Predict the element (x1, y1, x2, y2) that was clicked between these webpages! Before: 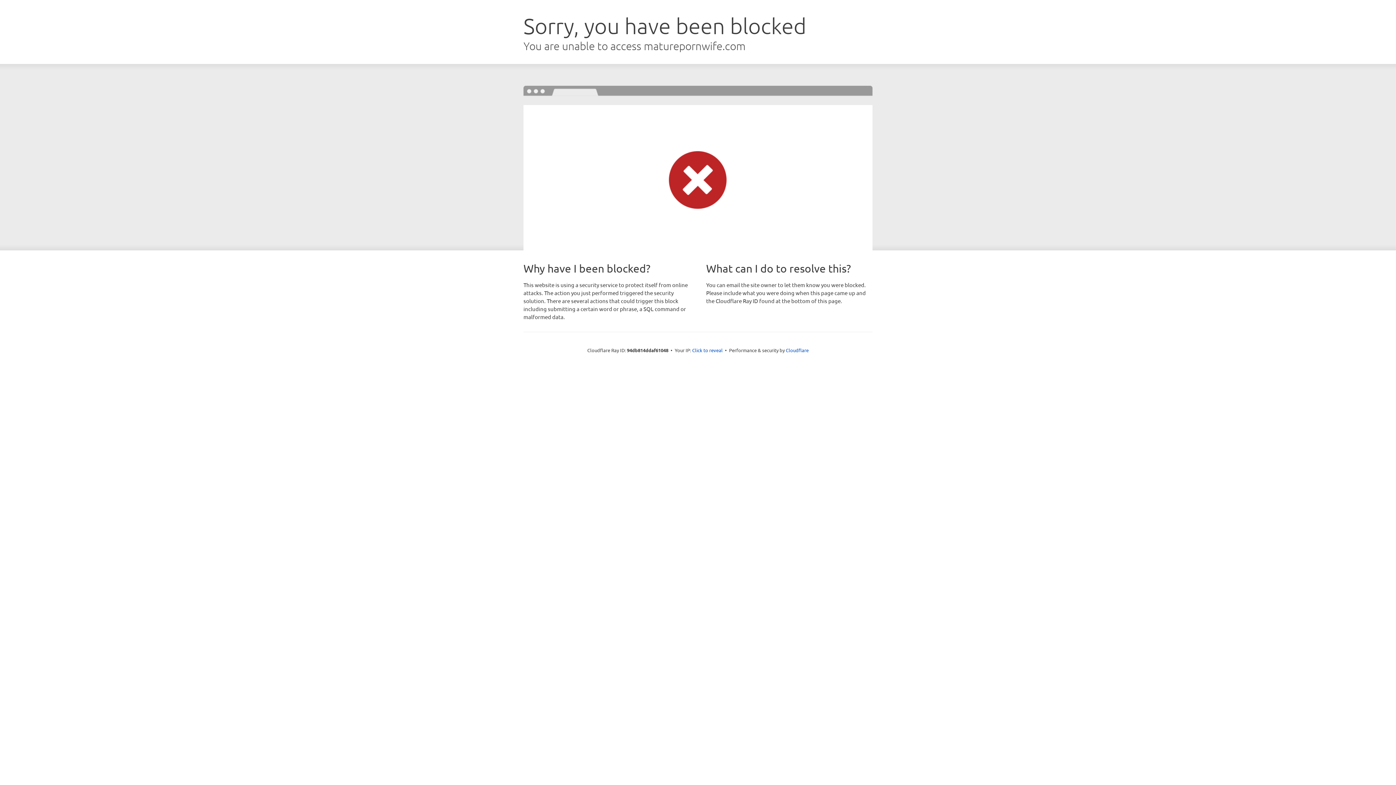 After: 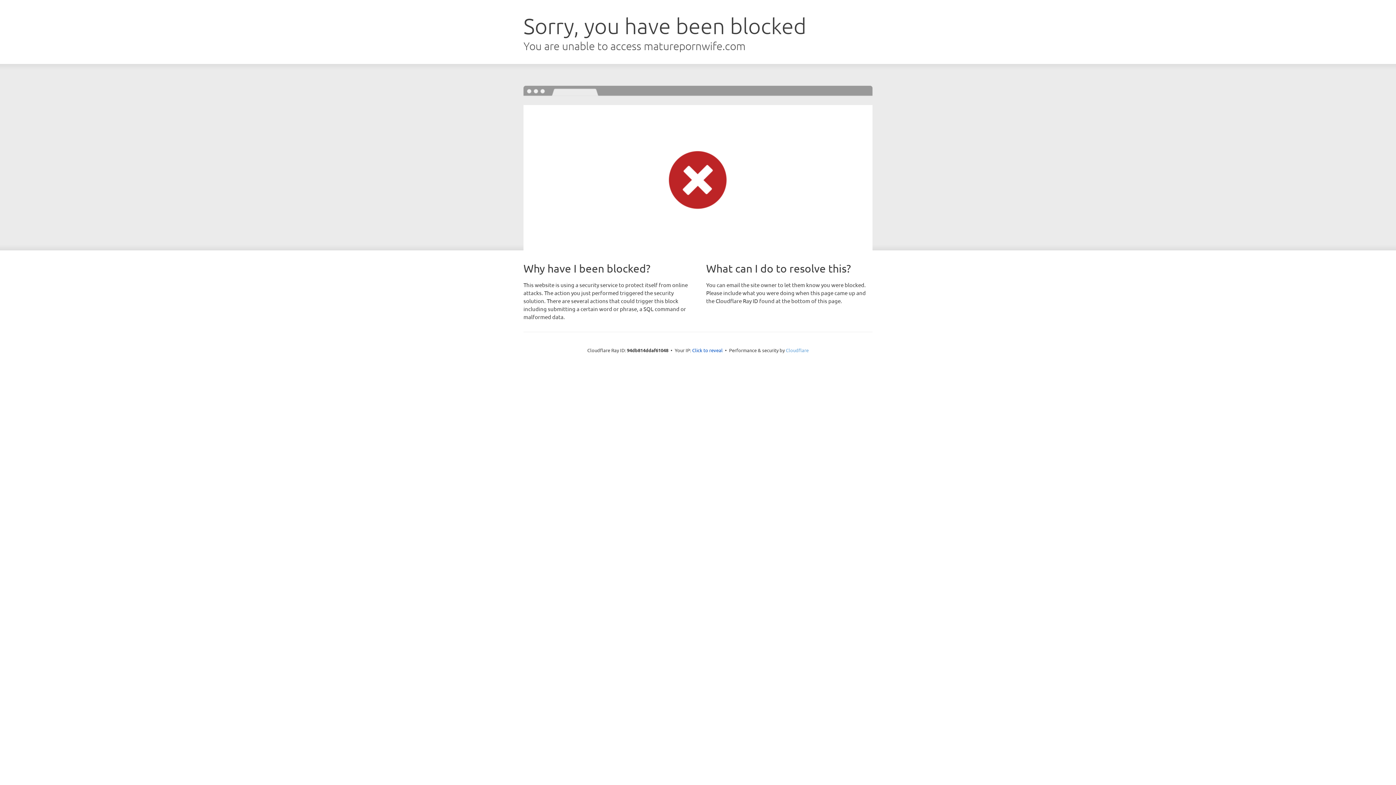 Action: bbox: (786, 347, 808, 353) label: Cloudflare